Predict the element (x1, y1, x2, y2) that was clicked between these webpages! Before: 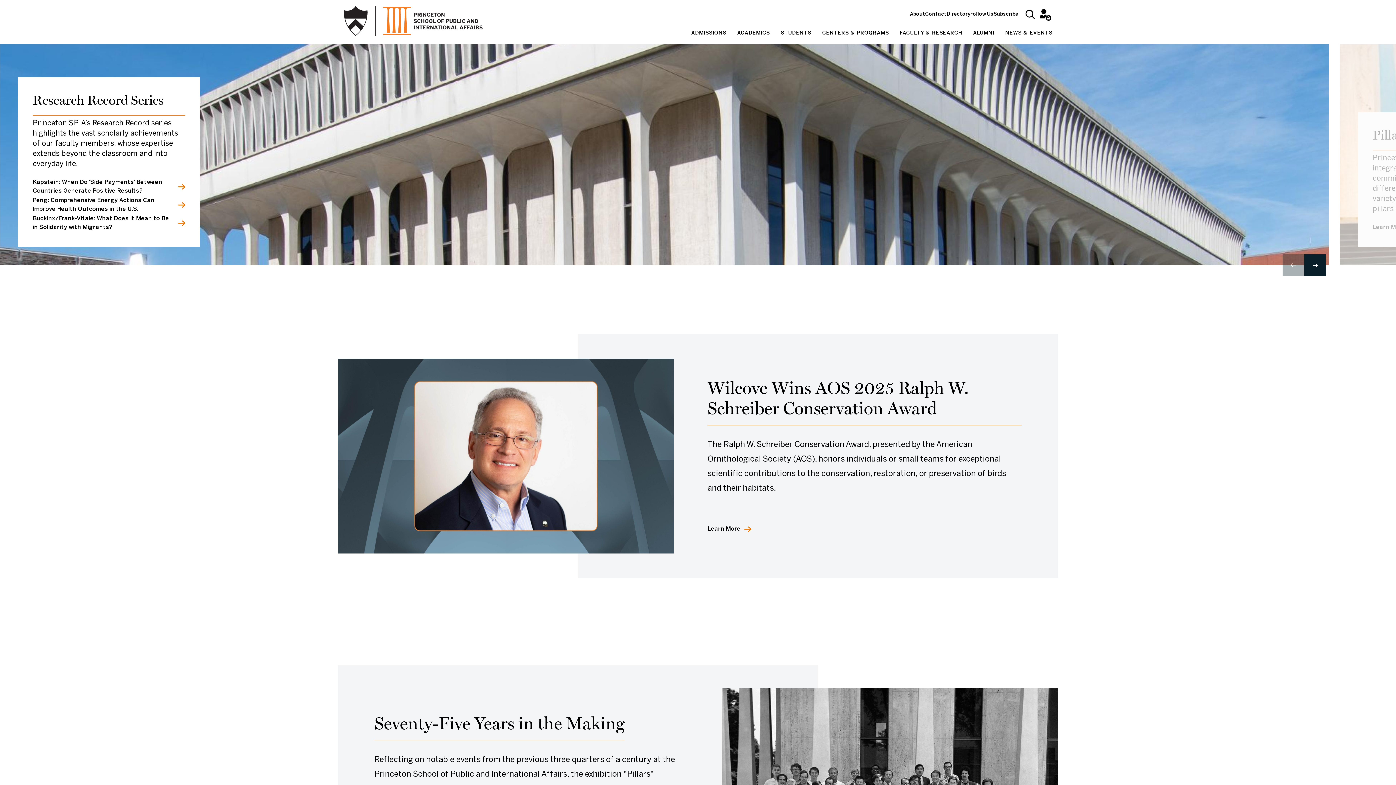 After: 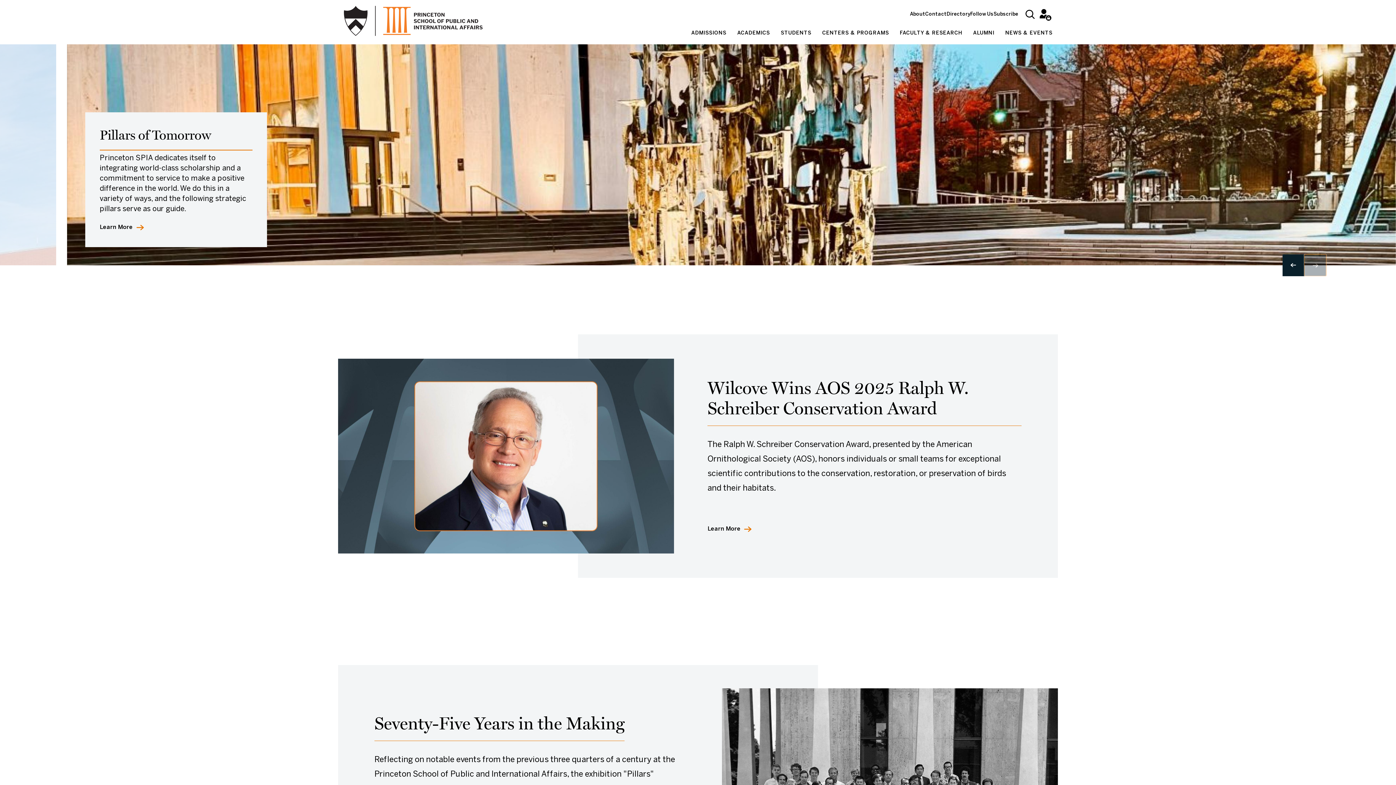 Action: label: Next slide bbox: (1304, 254, 1326, 276)